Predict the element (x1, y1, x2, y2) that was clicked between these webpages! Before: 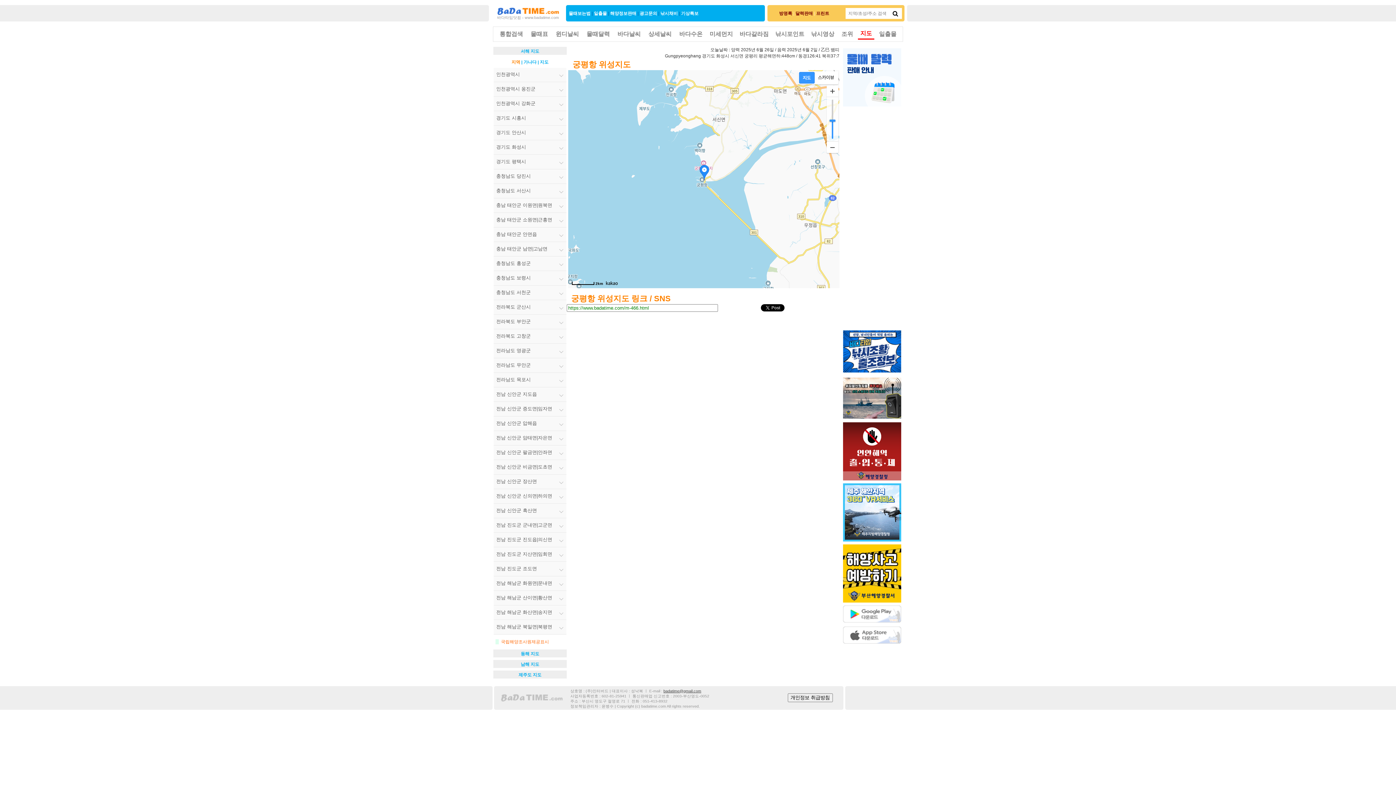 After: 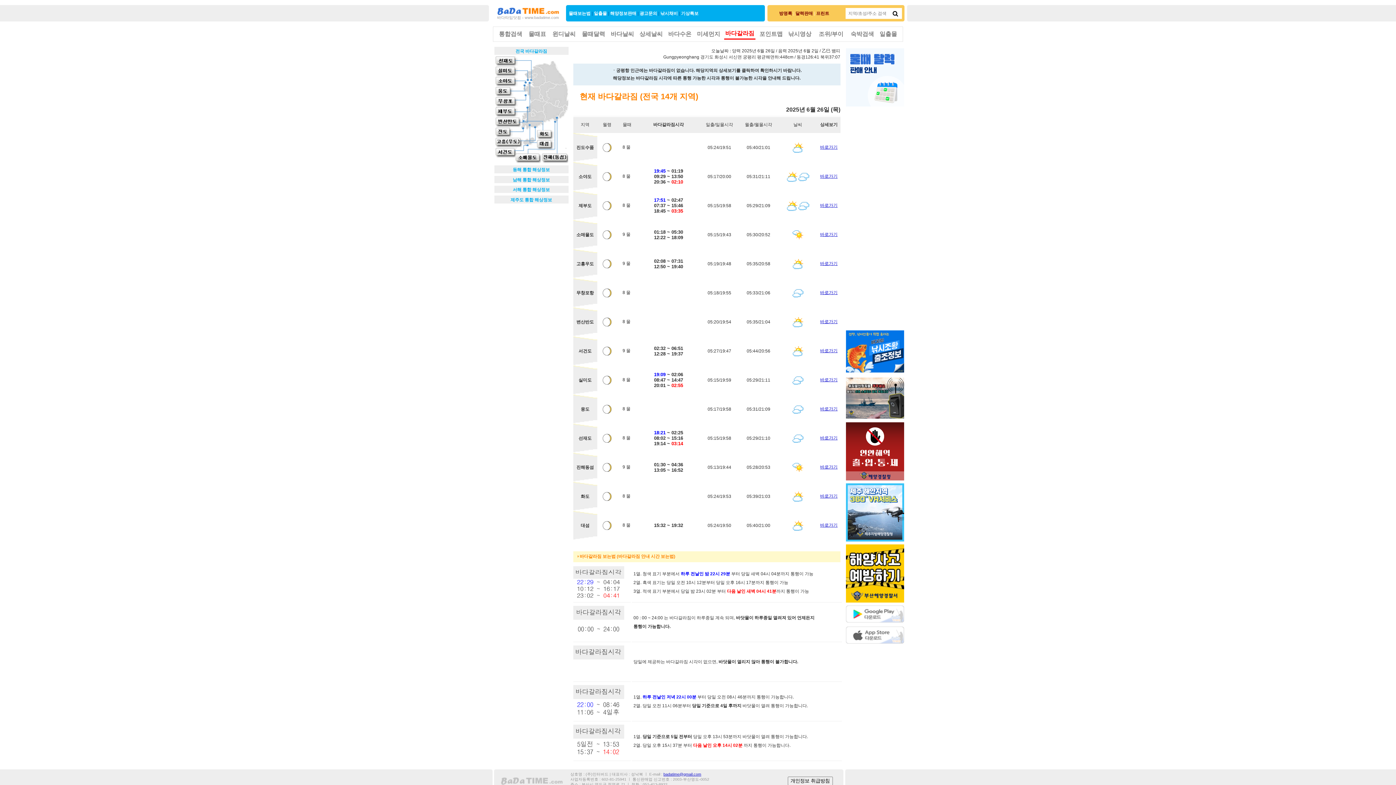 Action: bbox: (739, 32, 768, 37) label: 바다갈라짐